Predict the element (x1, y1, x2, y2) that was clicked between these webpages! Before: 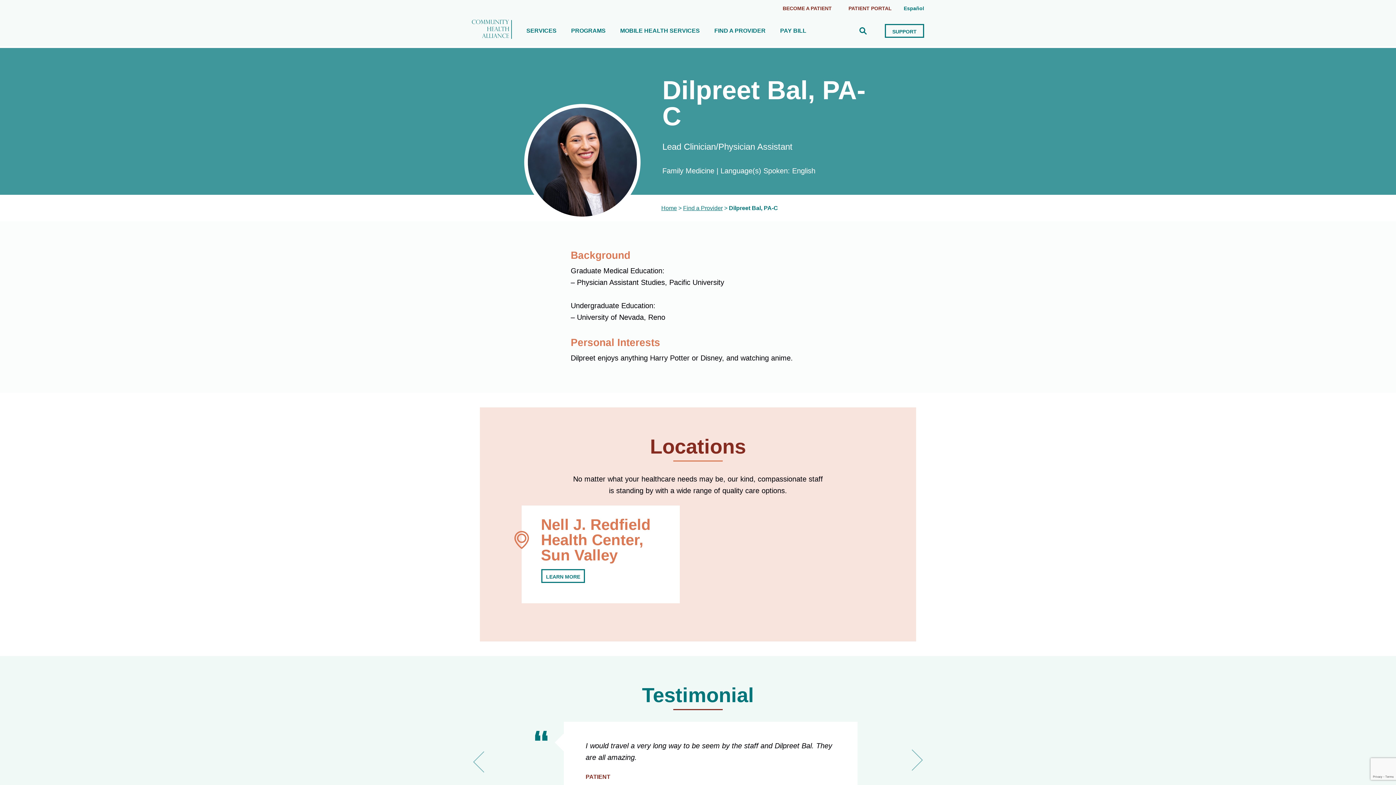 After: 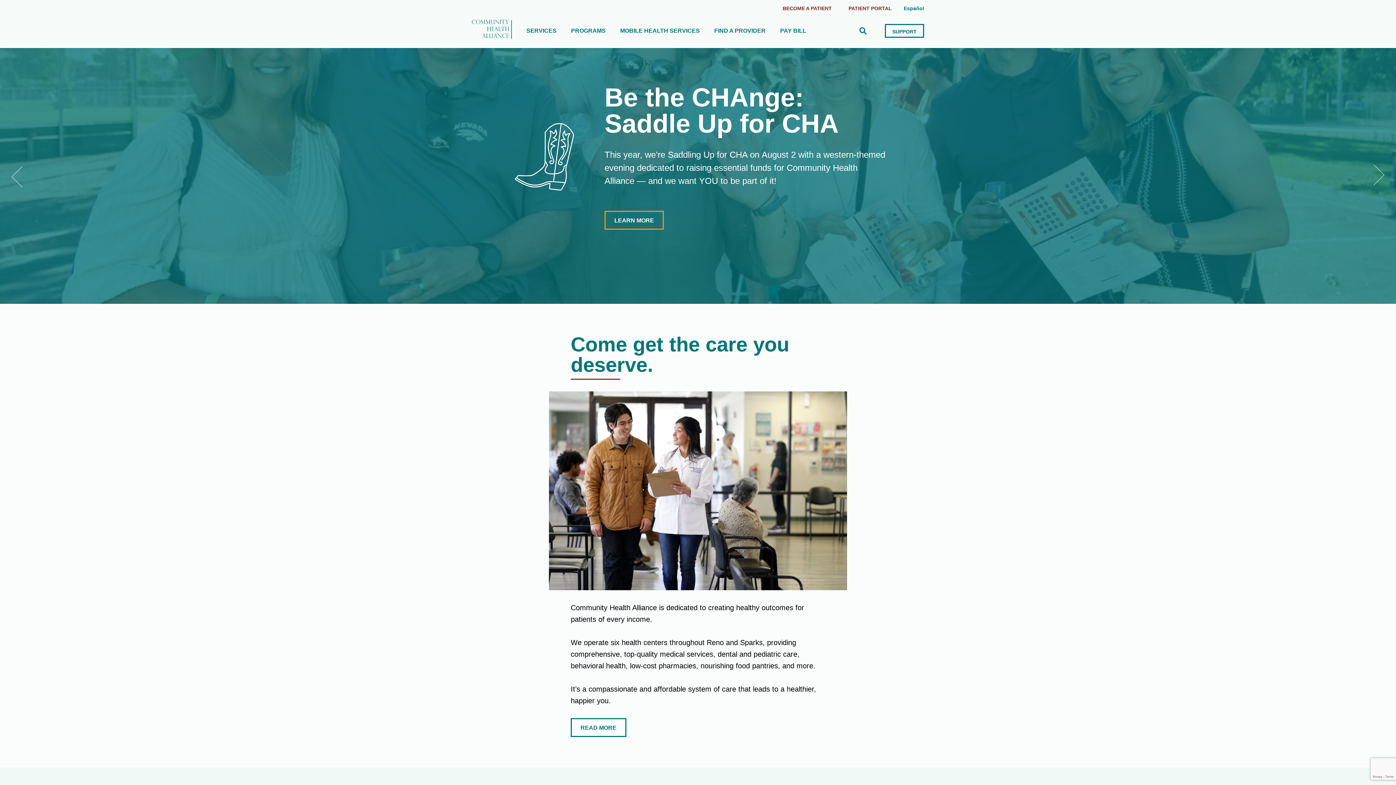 Action: bbox: (472, 19, 512, 42)